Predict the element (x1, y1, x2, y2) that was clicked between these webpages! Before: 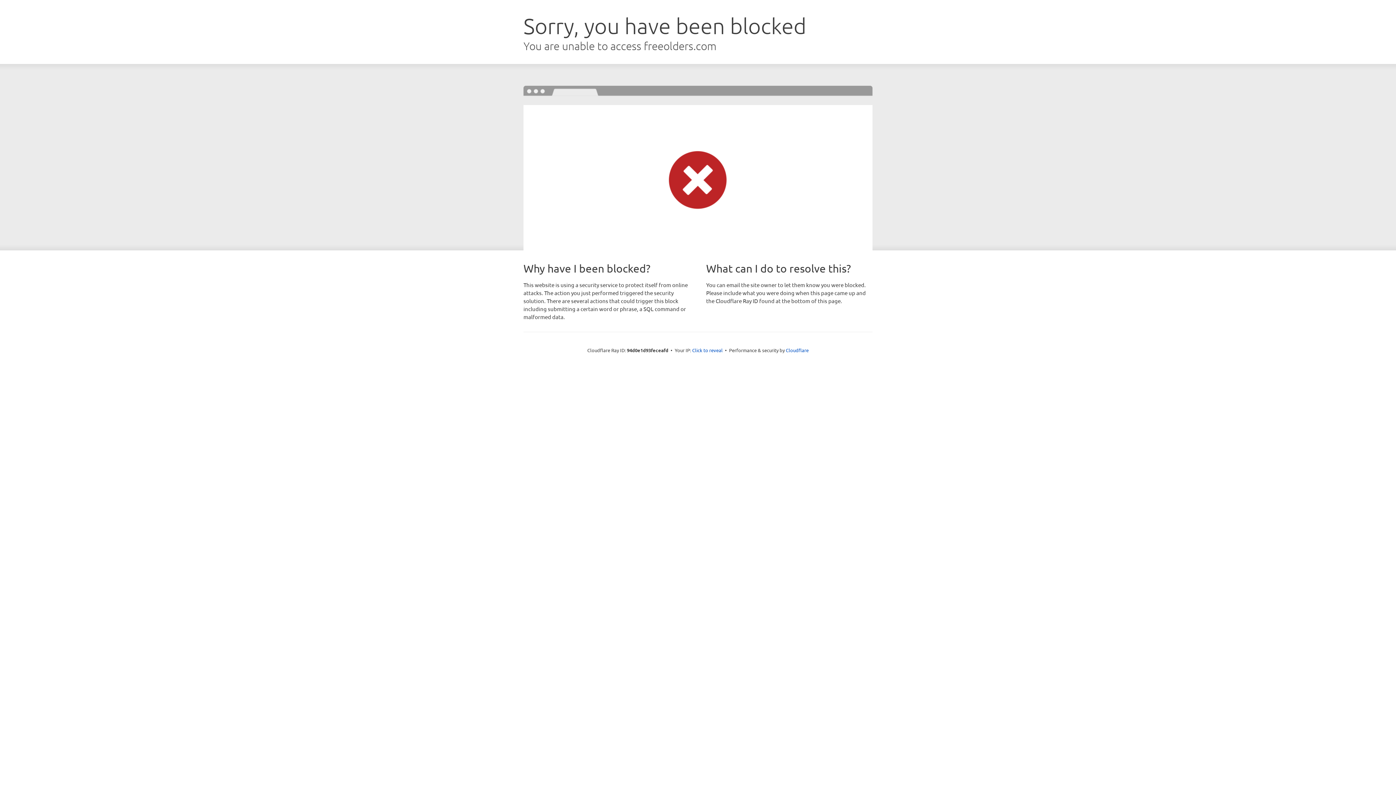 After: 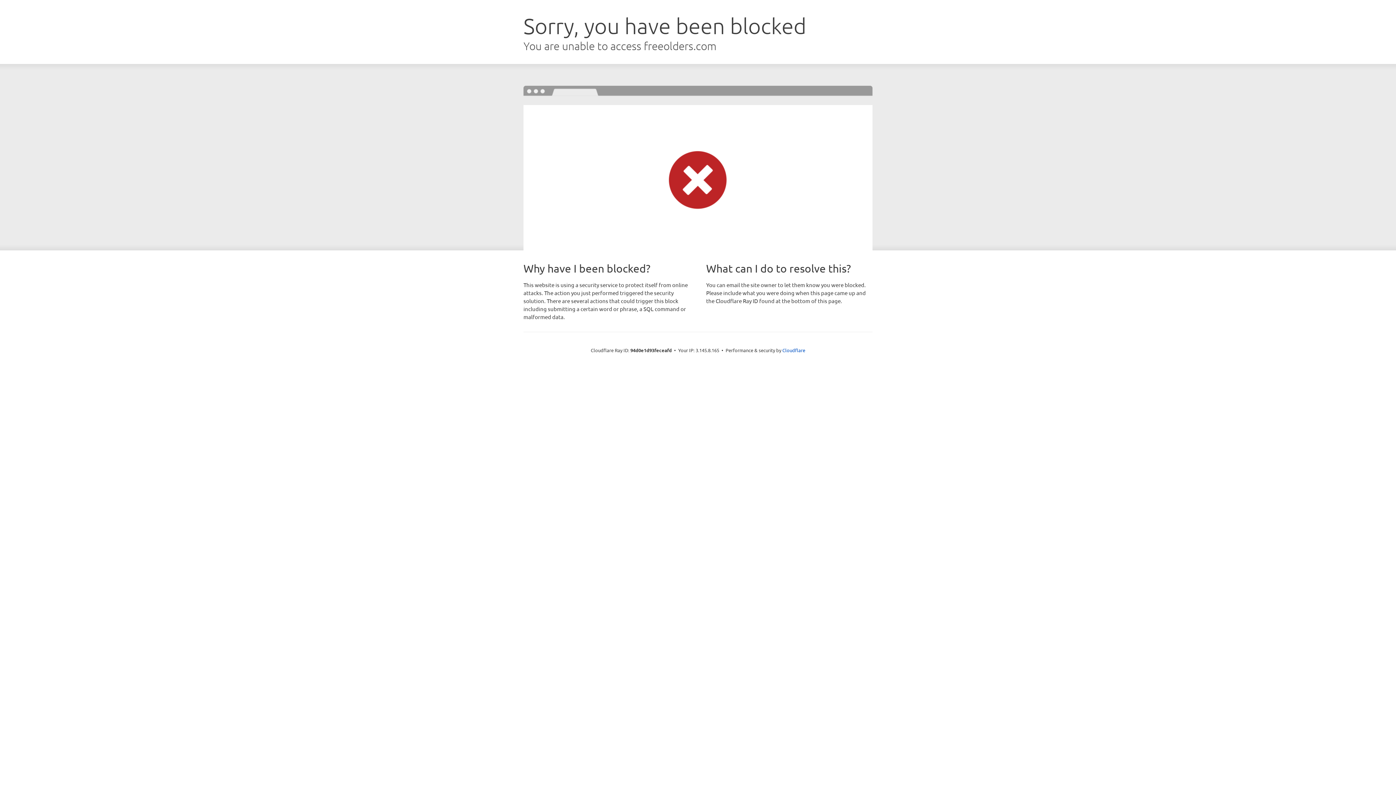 Action: bbox: (692, 346, 722, 353) label: Click to reveal